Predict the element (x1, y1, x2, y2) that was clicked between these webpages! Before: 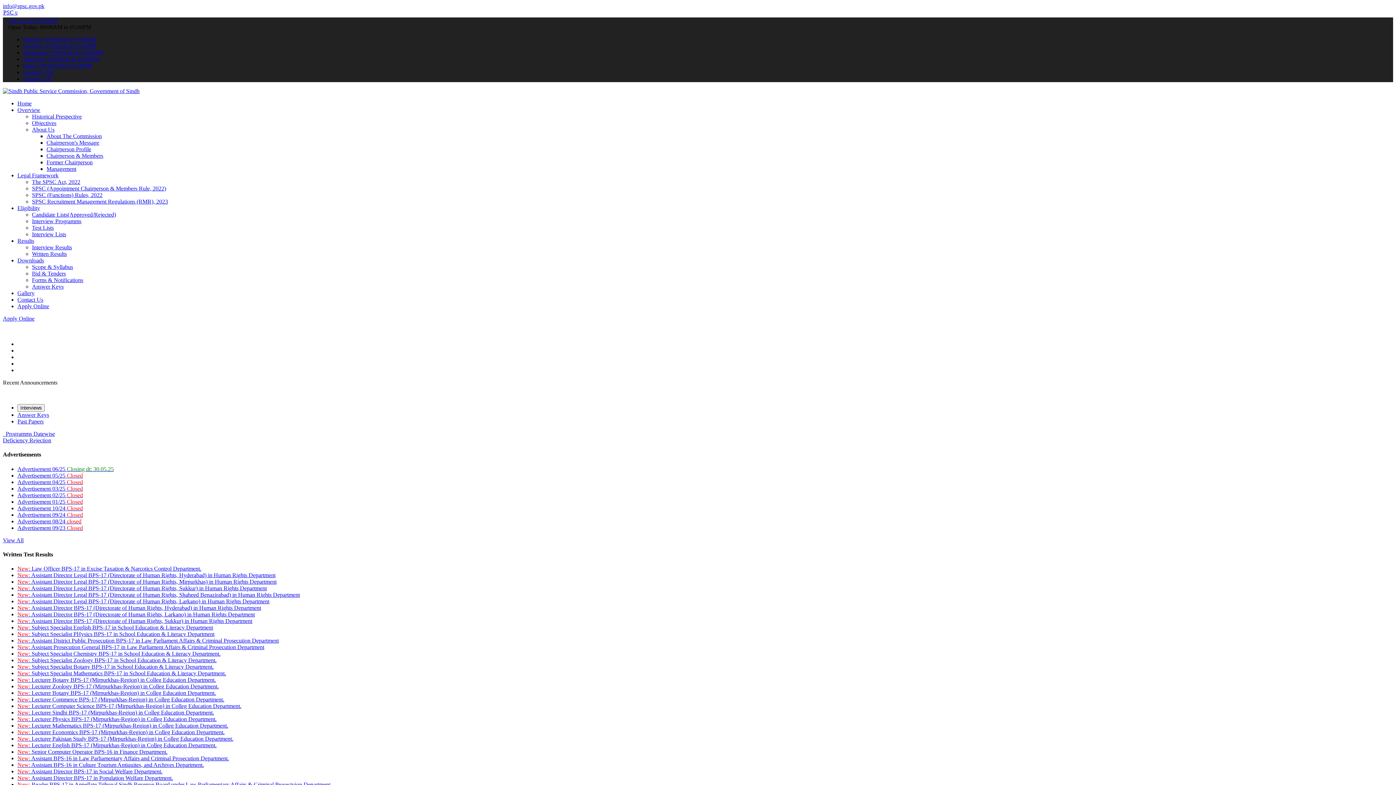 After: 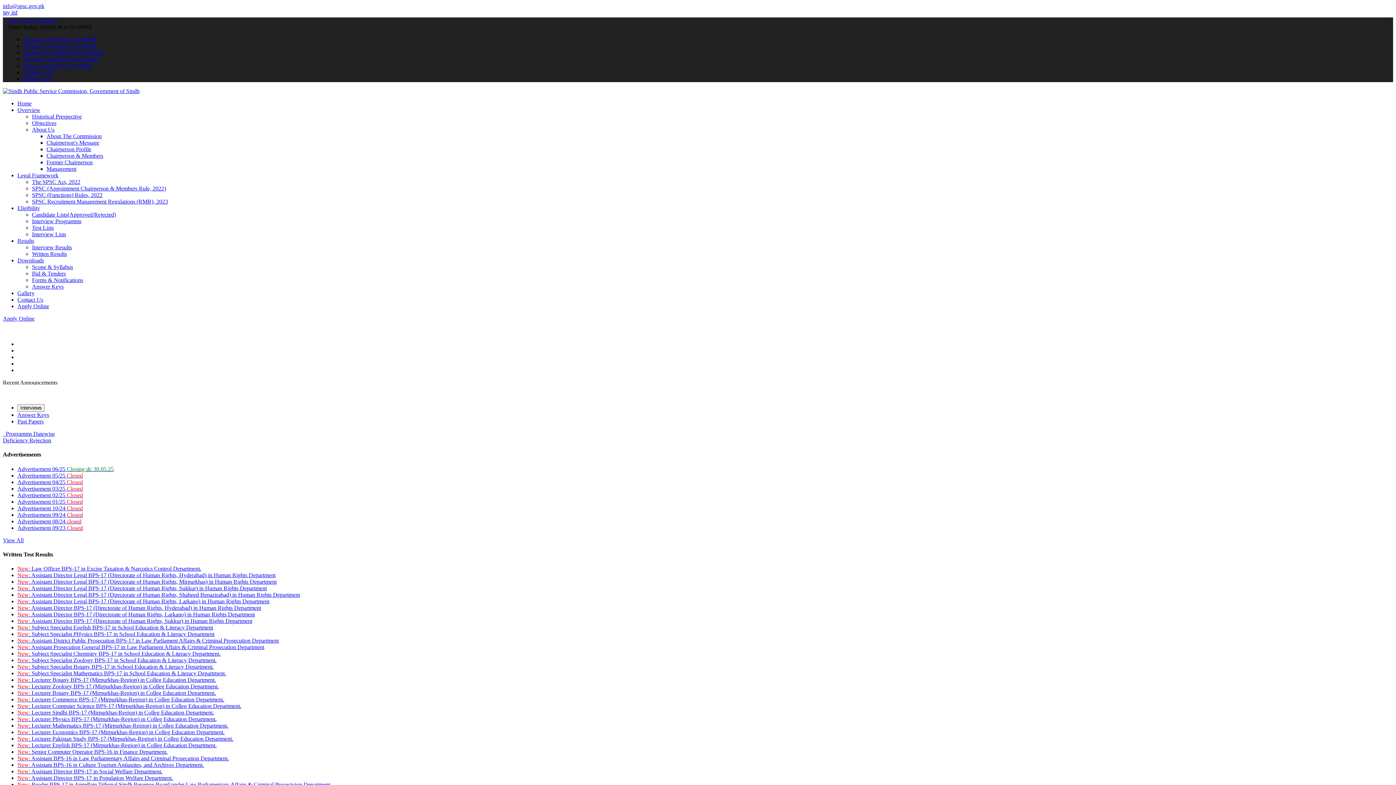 Action: label: New: Assistant BPS-16 in Culture Tourism Antiquites, and Archives Department. bbox: (17, 762, 204, 768)